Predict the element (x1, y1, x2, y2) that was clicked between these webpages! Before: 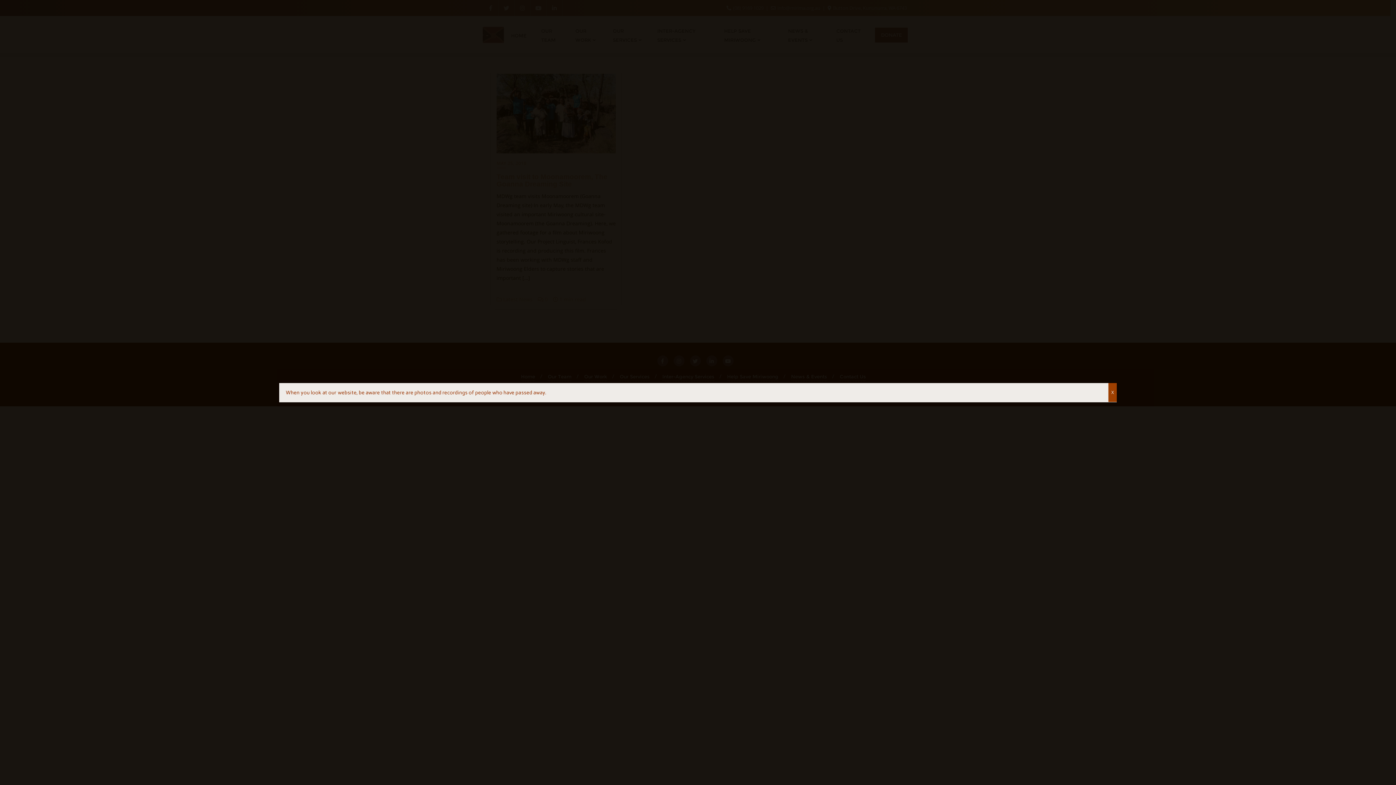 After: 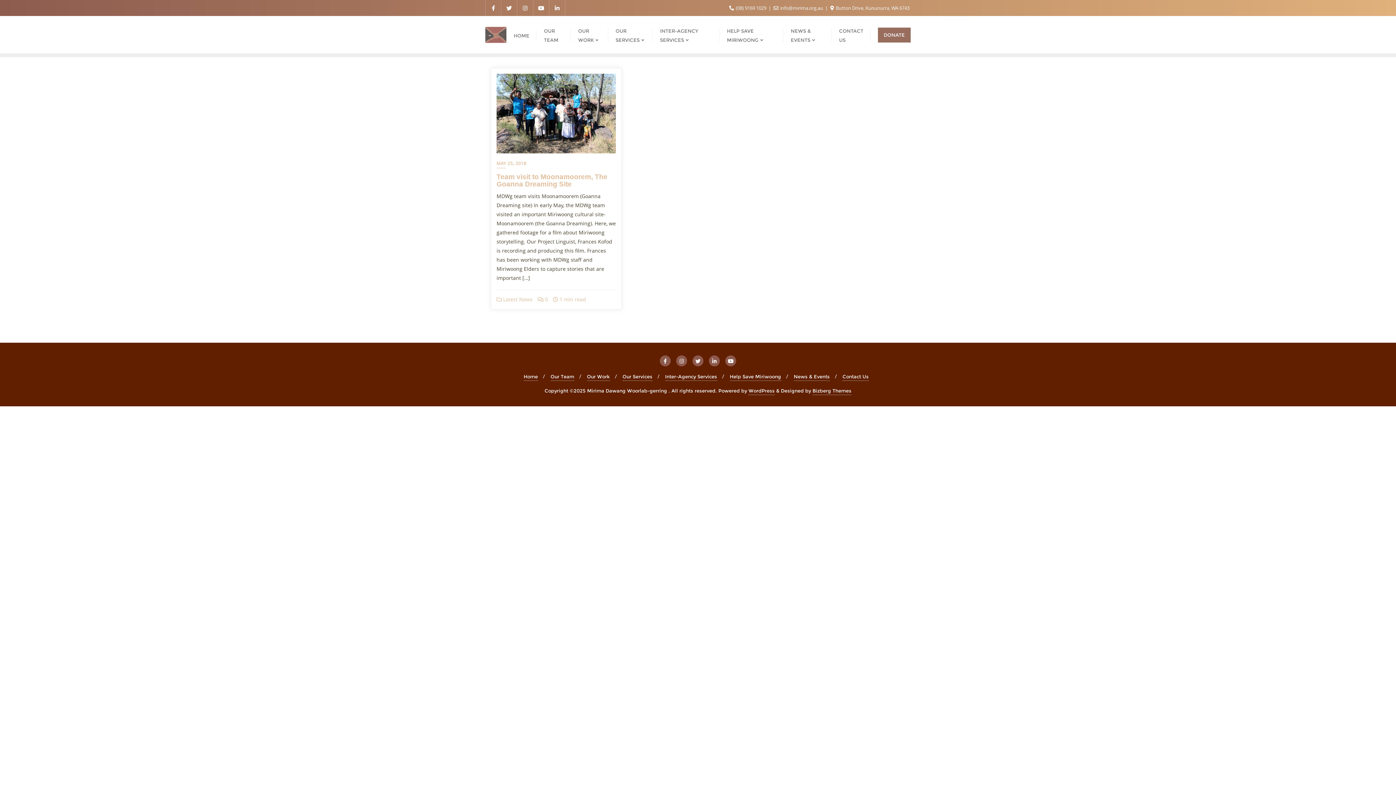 Action: label: Close bbox: (1108, 383, 1117, 402)